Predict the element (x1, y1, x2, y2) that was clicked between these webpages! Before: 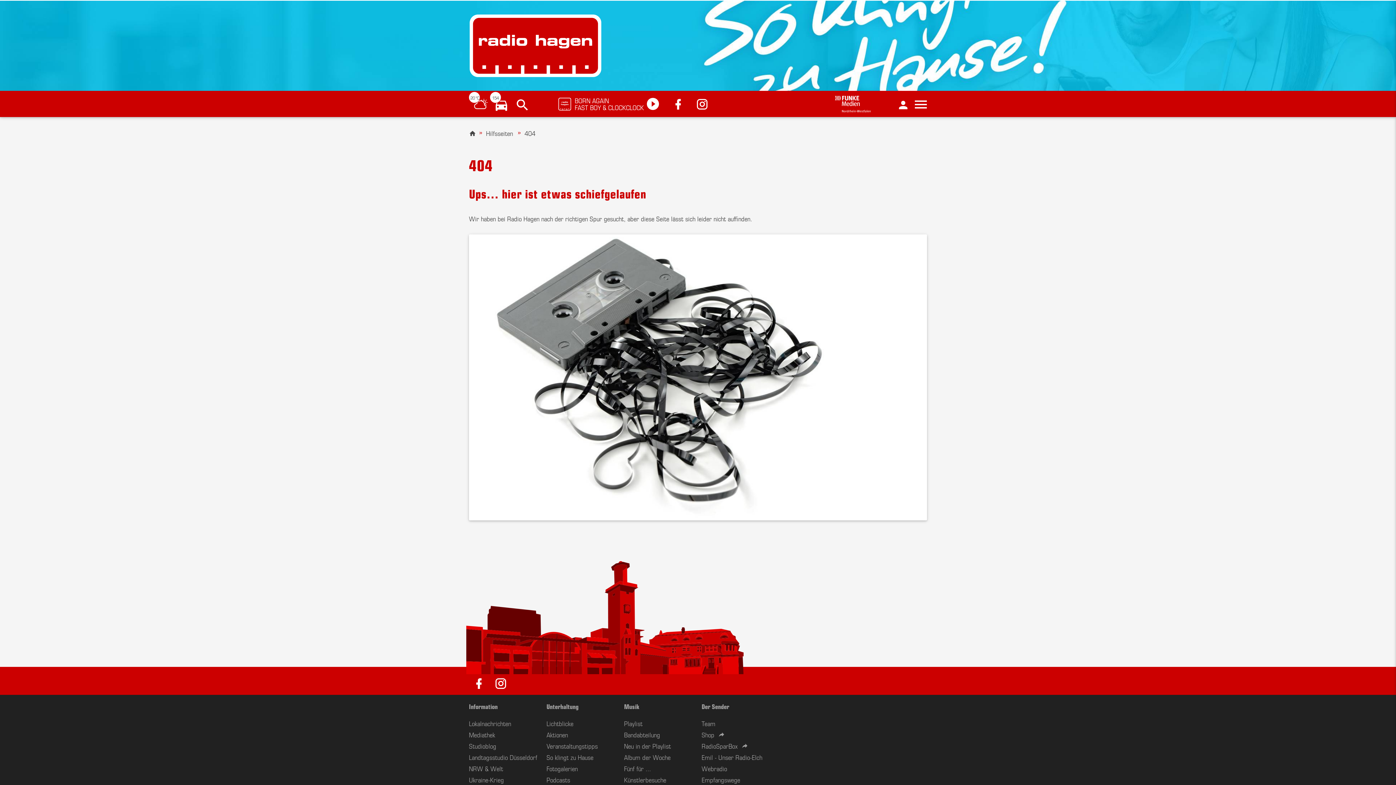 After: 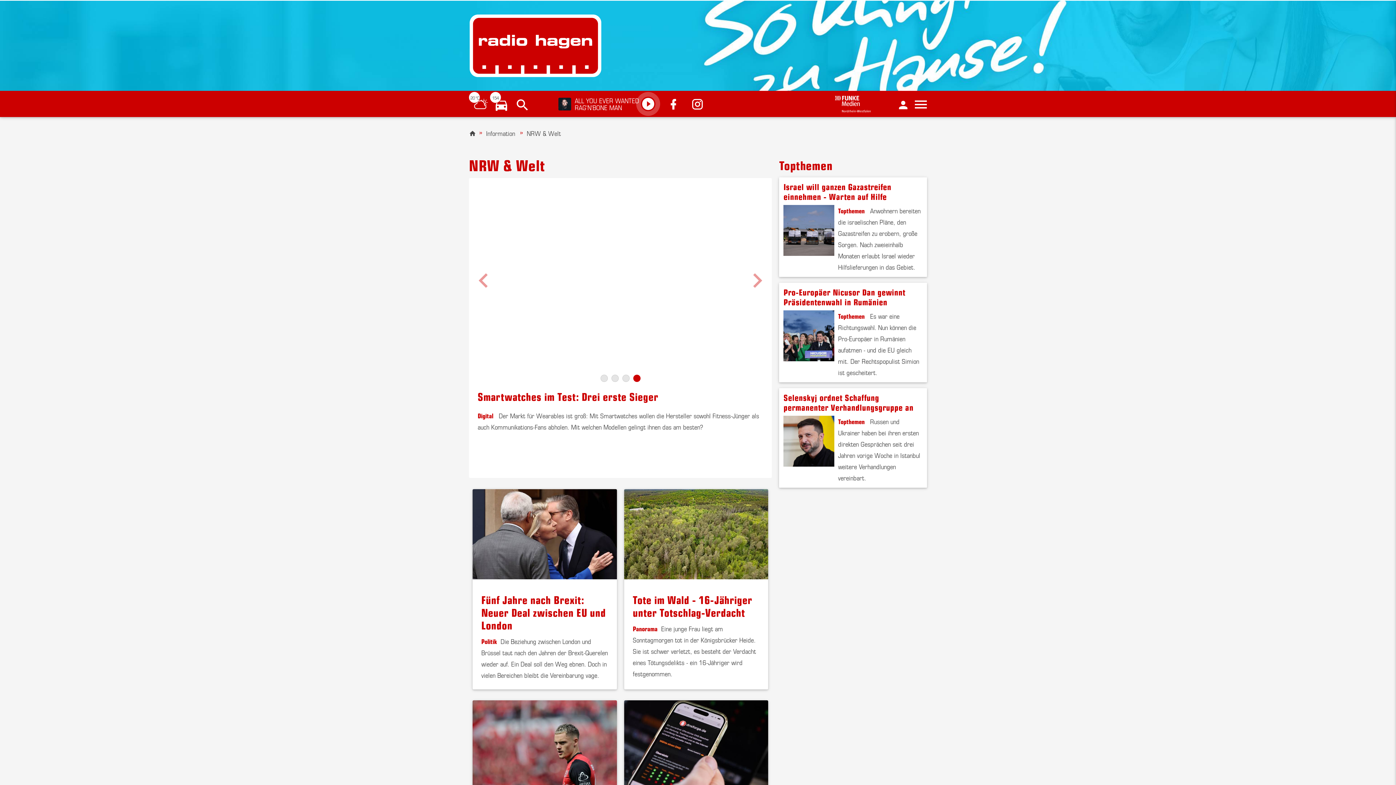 Action: bbox: (469, 763, 503, 773) label: NRW & Welt